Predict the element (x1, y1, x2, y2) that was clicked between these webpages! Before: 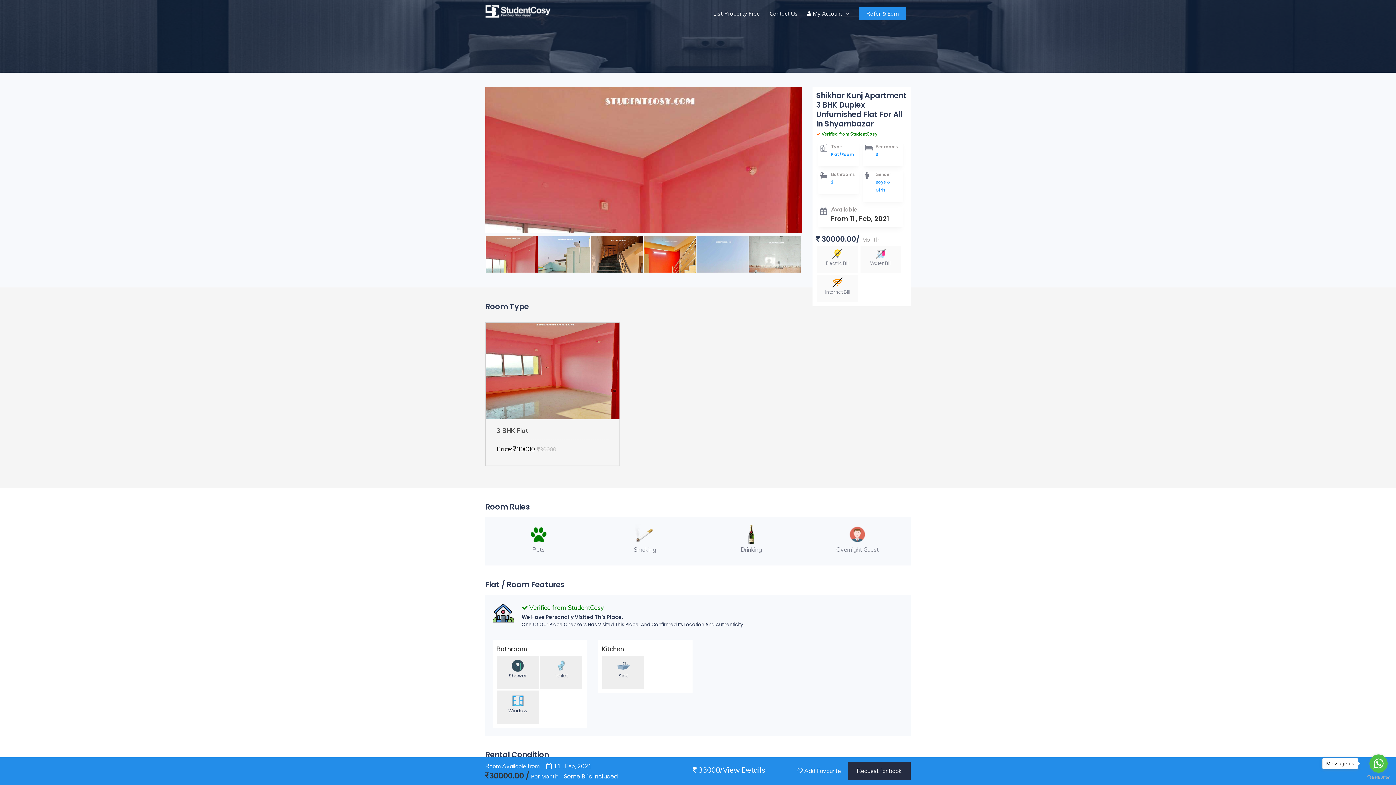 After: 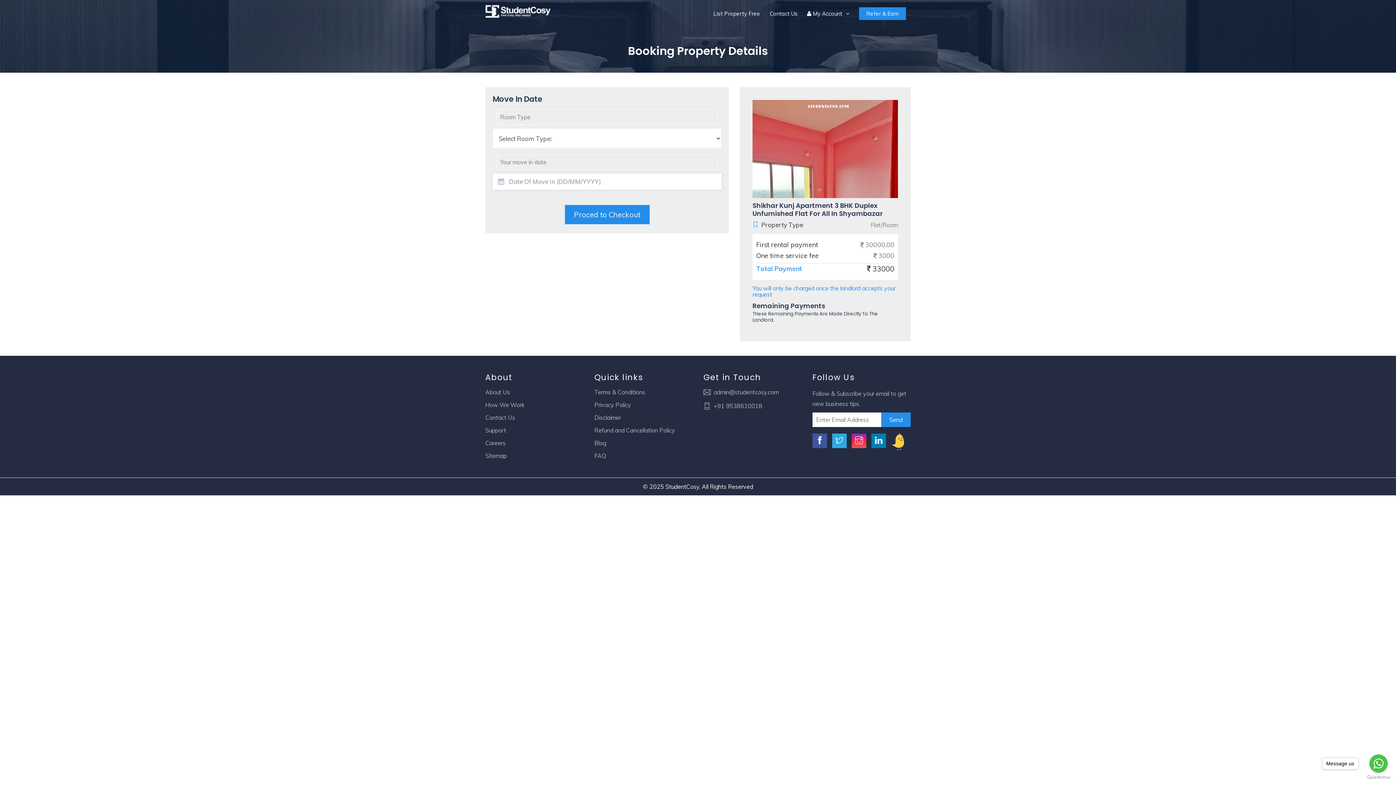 Action: bbox: (848, 762, 910, 780) label: Request for book